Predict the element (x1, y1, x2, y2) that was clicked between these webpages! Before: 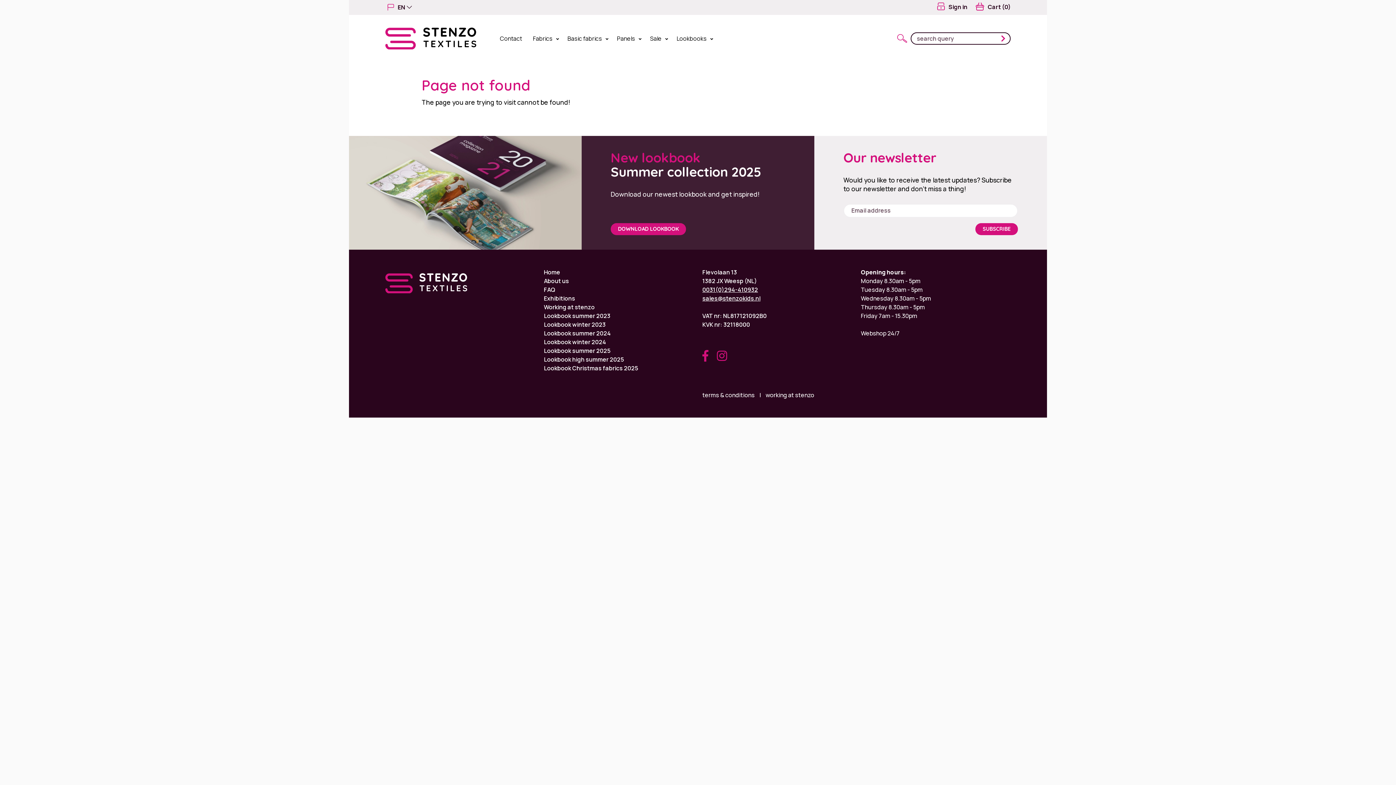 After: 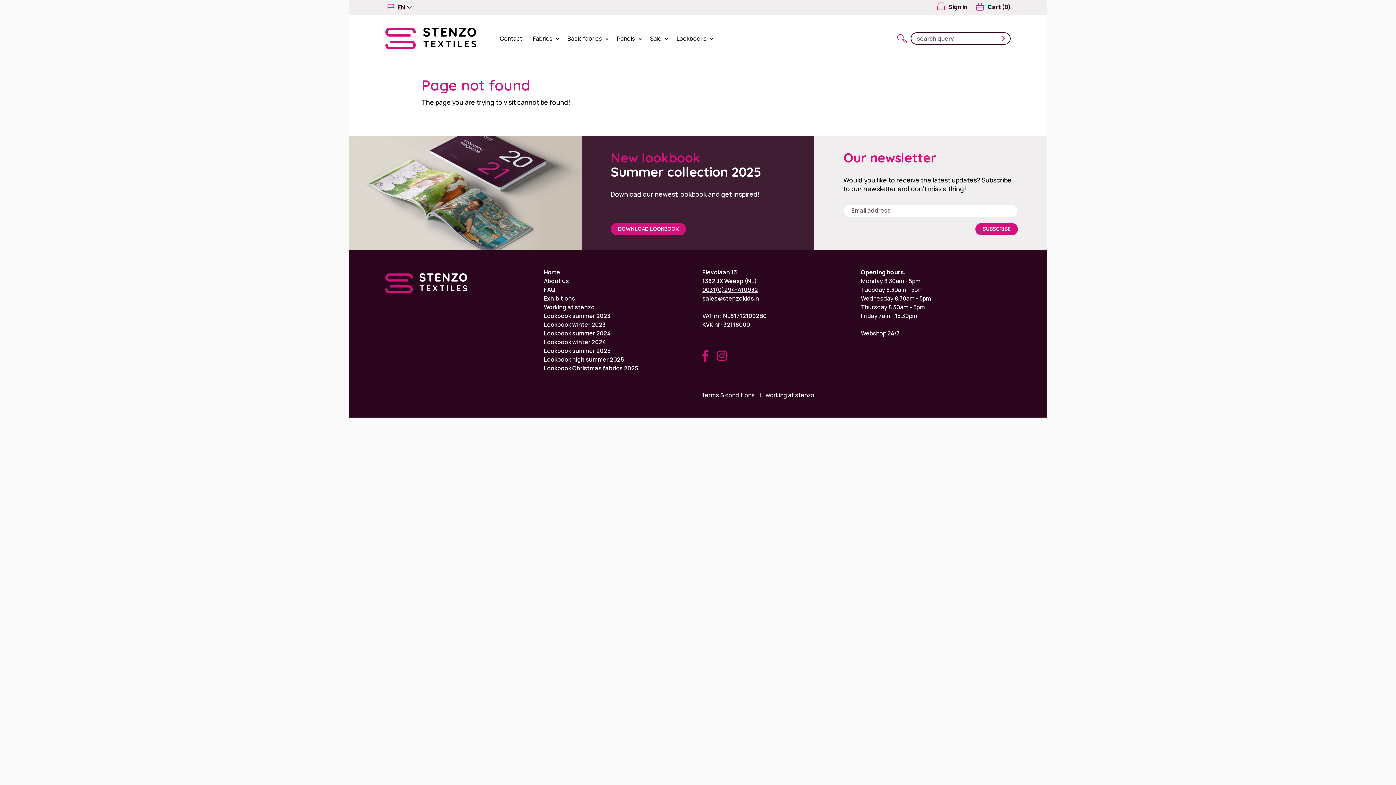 Action: bbox: (544, 311, 693, 320) label: Lookbook summer 2023